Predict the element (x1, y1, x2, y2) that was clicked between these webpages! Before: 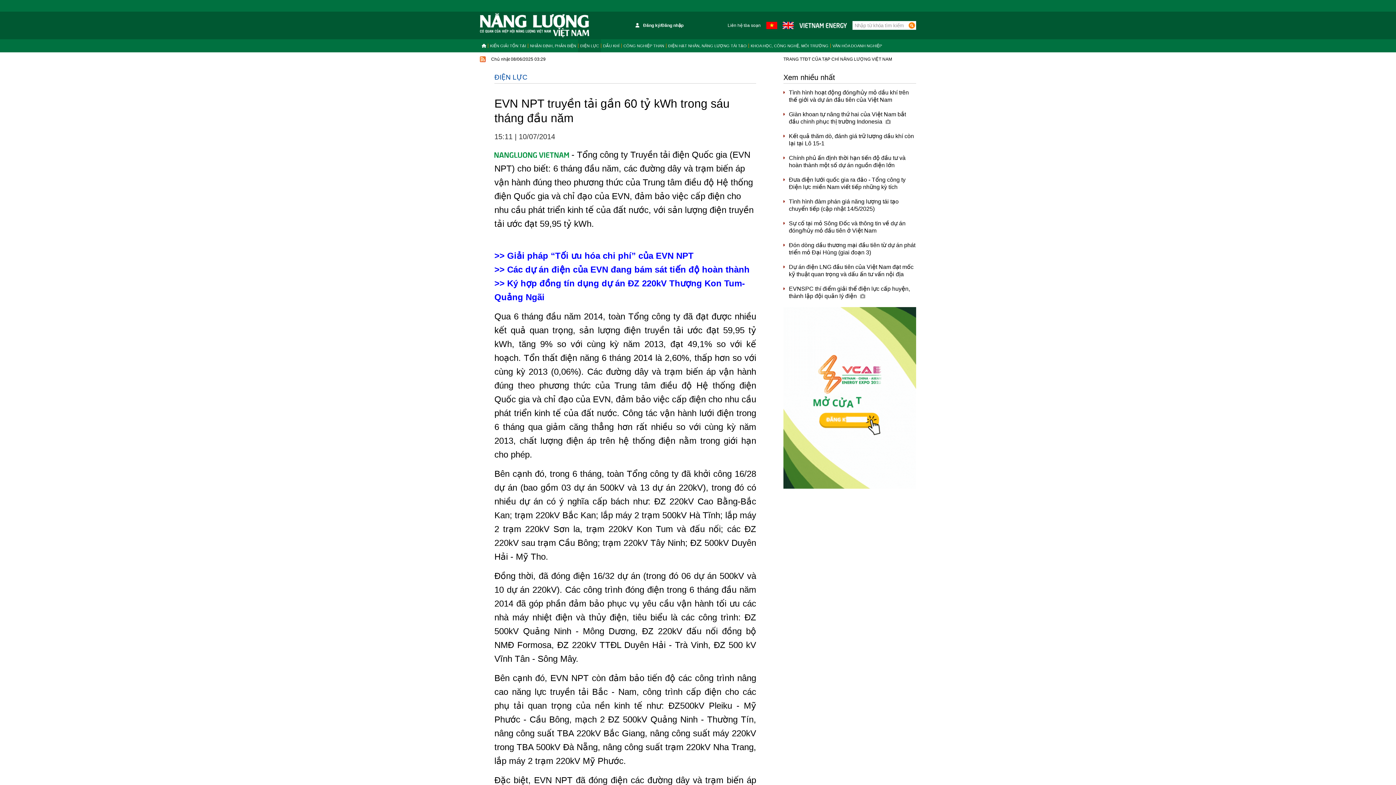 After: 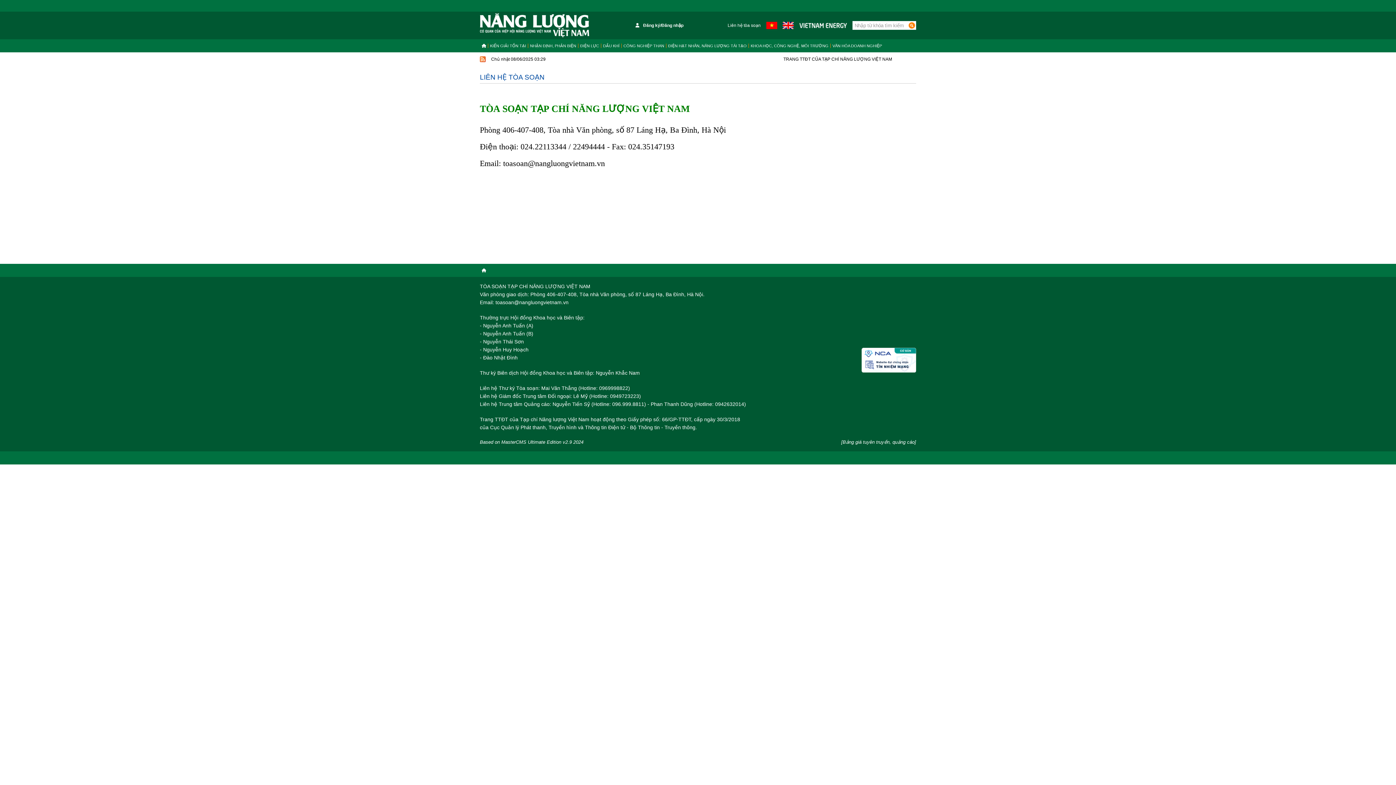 Action: label: Liên hệ tòa soạn bbox: (727, 22, 760, 28)